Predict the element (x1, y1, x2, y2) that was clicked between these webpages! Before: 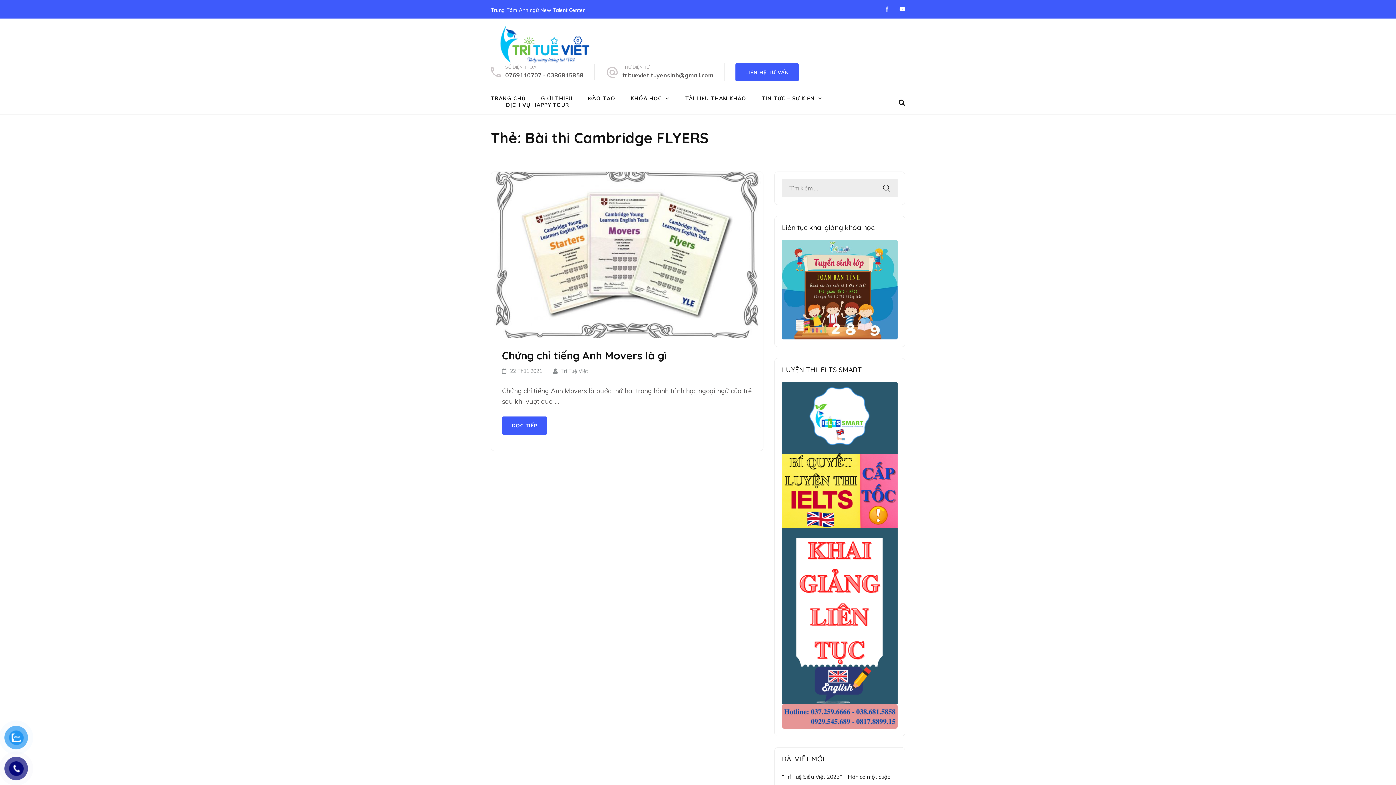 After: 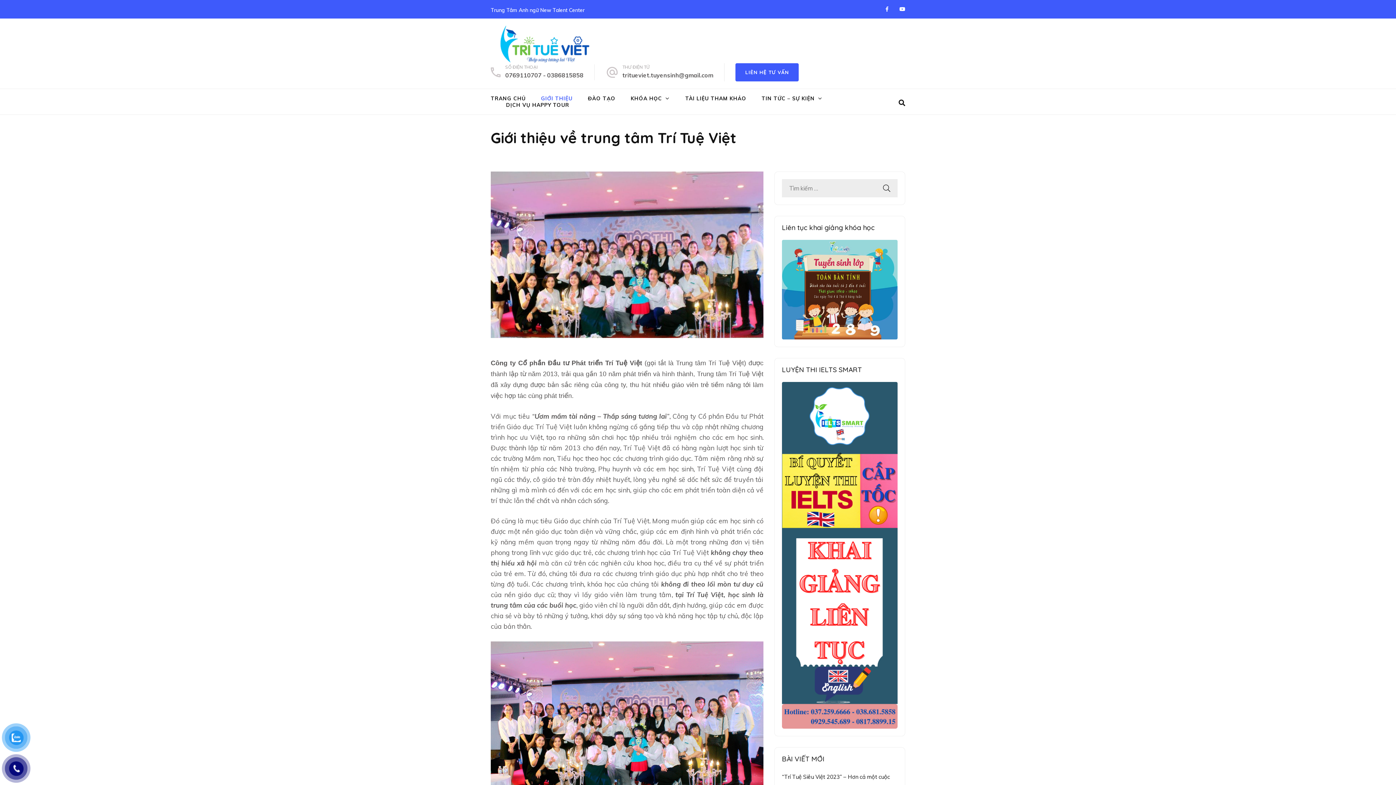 Action: label: GIỚI THIỆU bbox: (541, 95, 572, 101)